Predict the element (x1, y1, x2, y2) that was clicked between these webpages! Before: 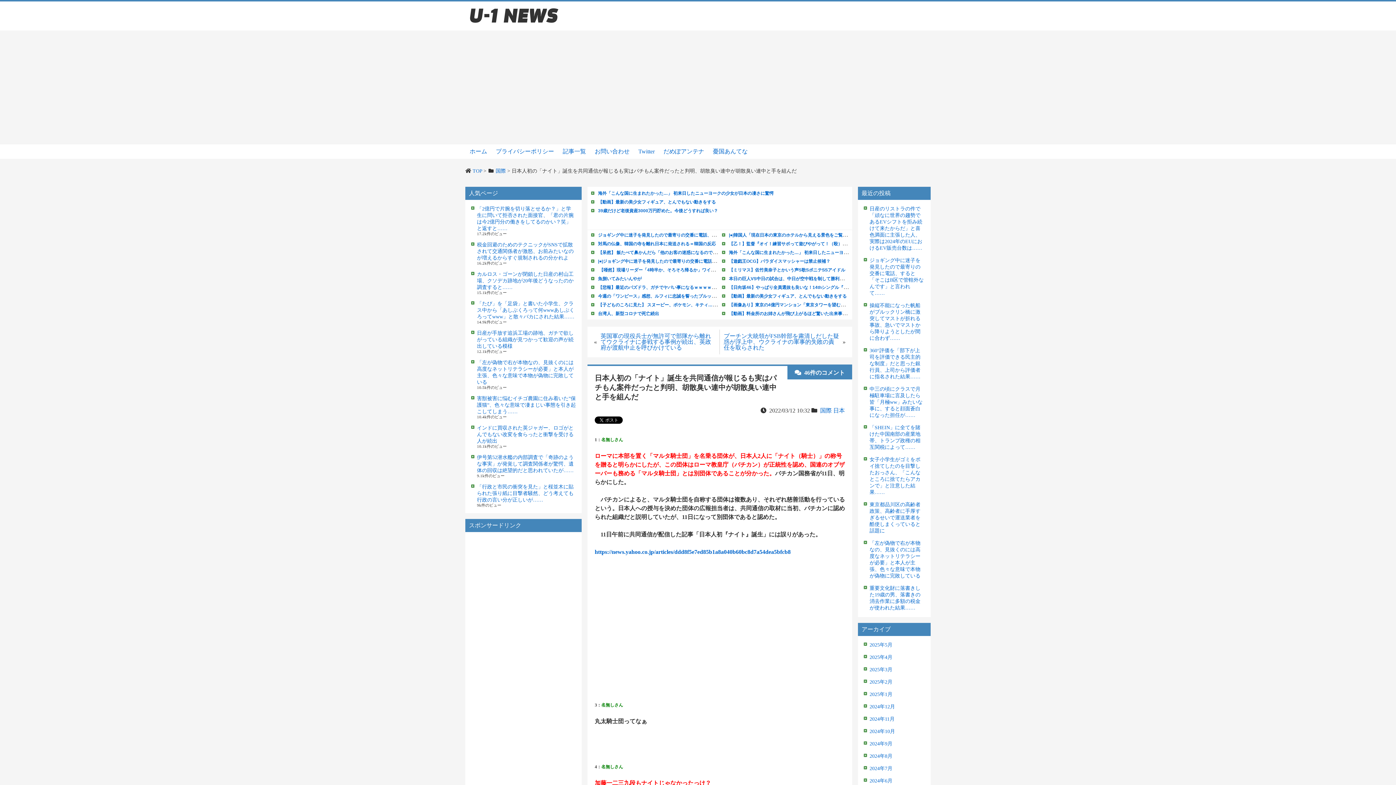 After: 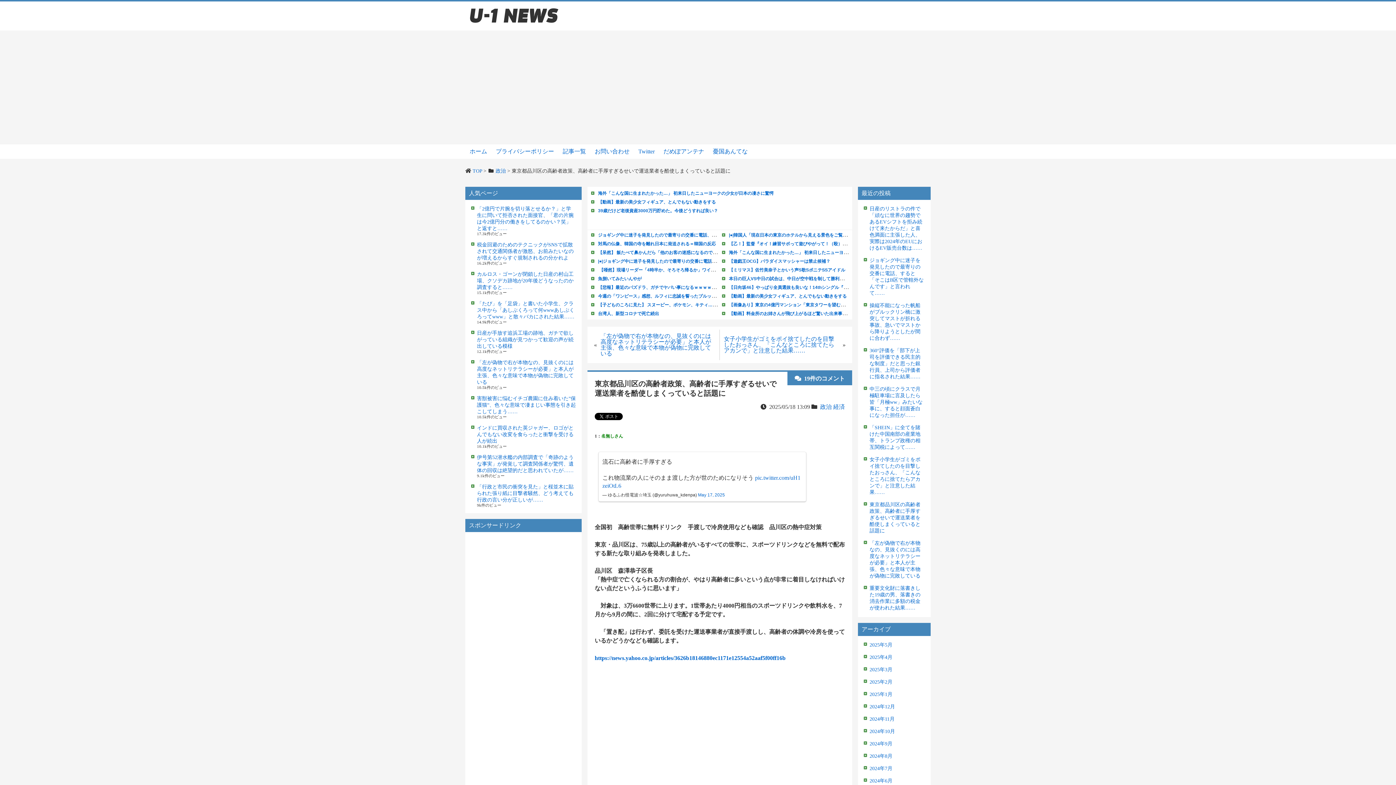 Action: label: 東京都品川区の高齢者政策、高齢者に手厚すぎるせいで運送業者を酷使しまくっていると話題に bbox: (869, 502, 920, 533)